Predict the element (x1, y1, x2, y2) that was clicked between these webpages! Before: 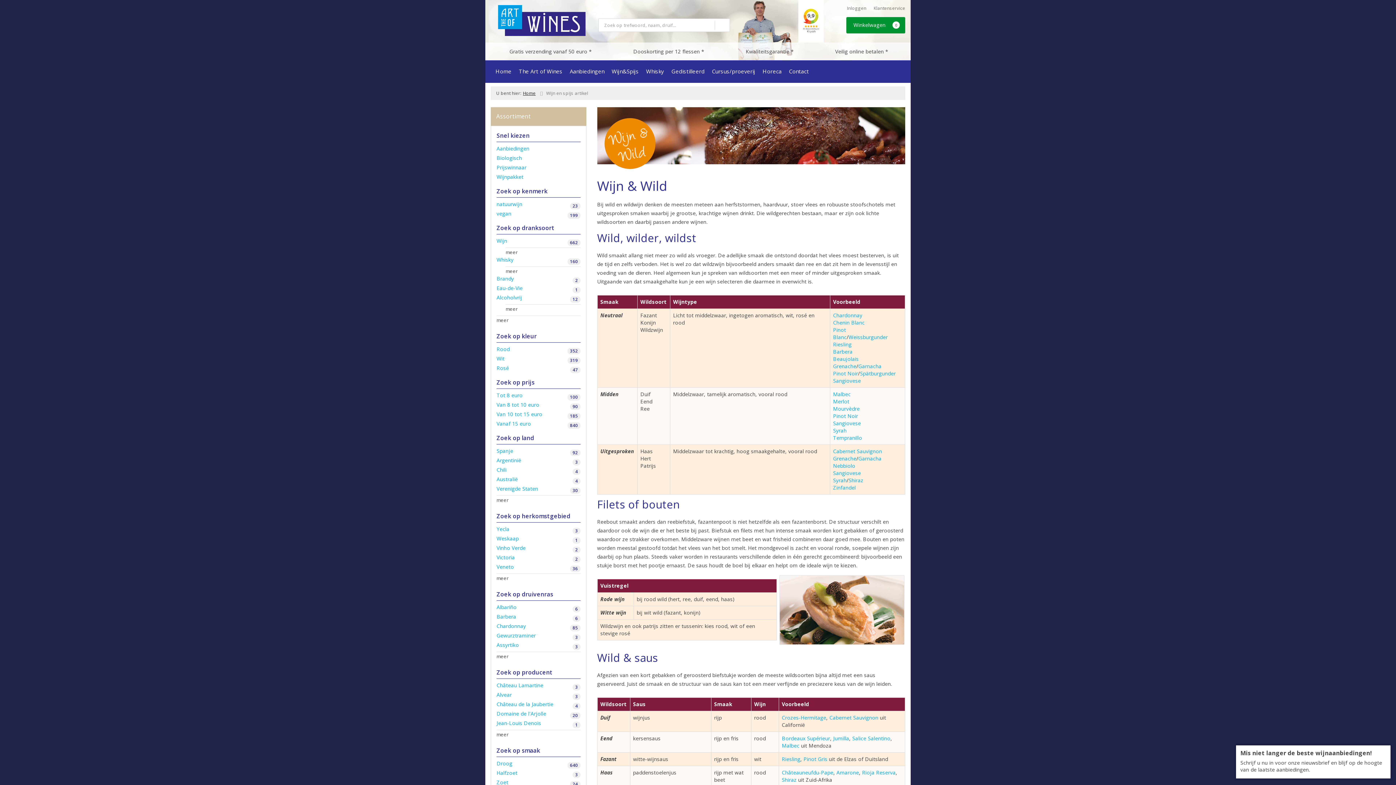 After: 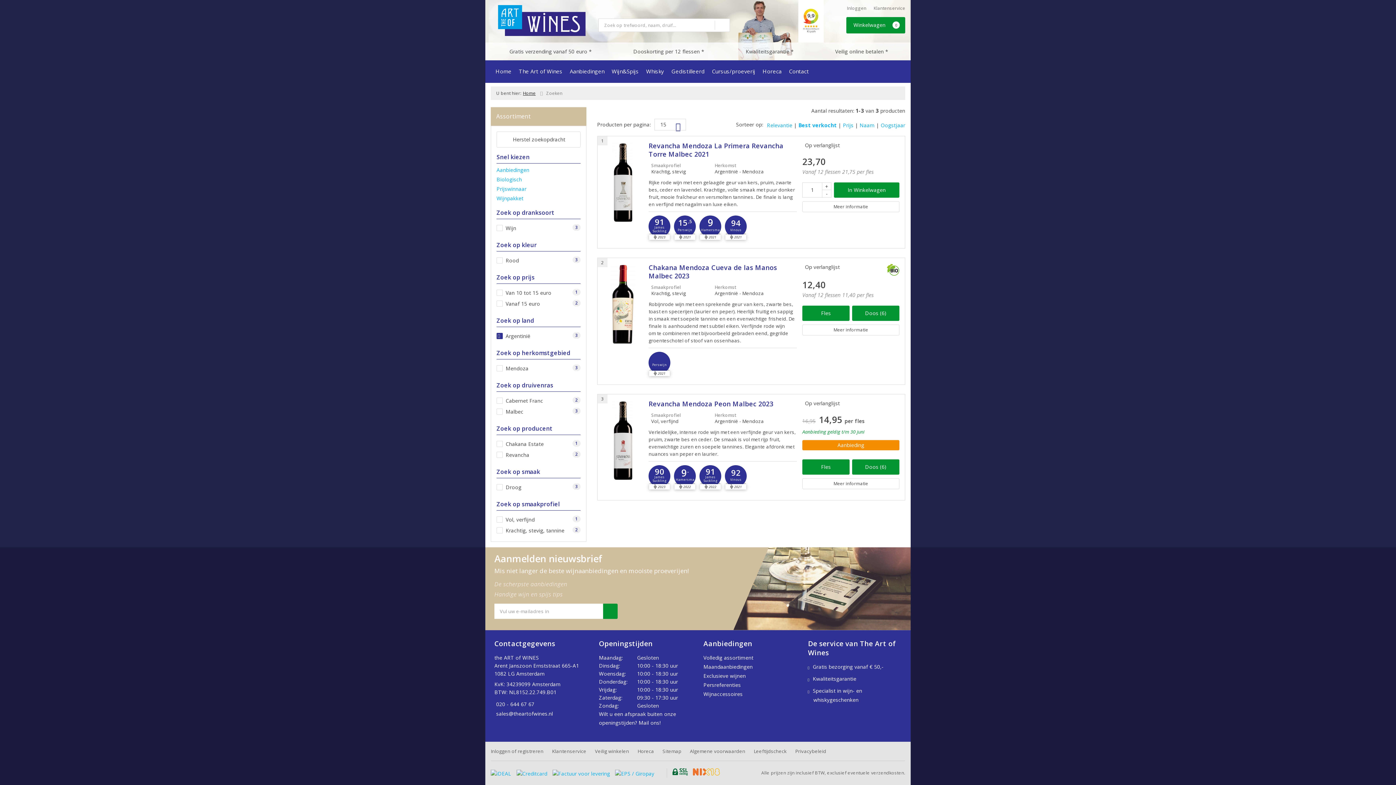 Action: bbox: (496, 457, 580, 463) label: Argentinië
3